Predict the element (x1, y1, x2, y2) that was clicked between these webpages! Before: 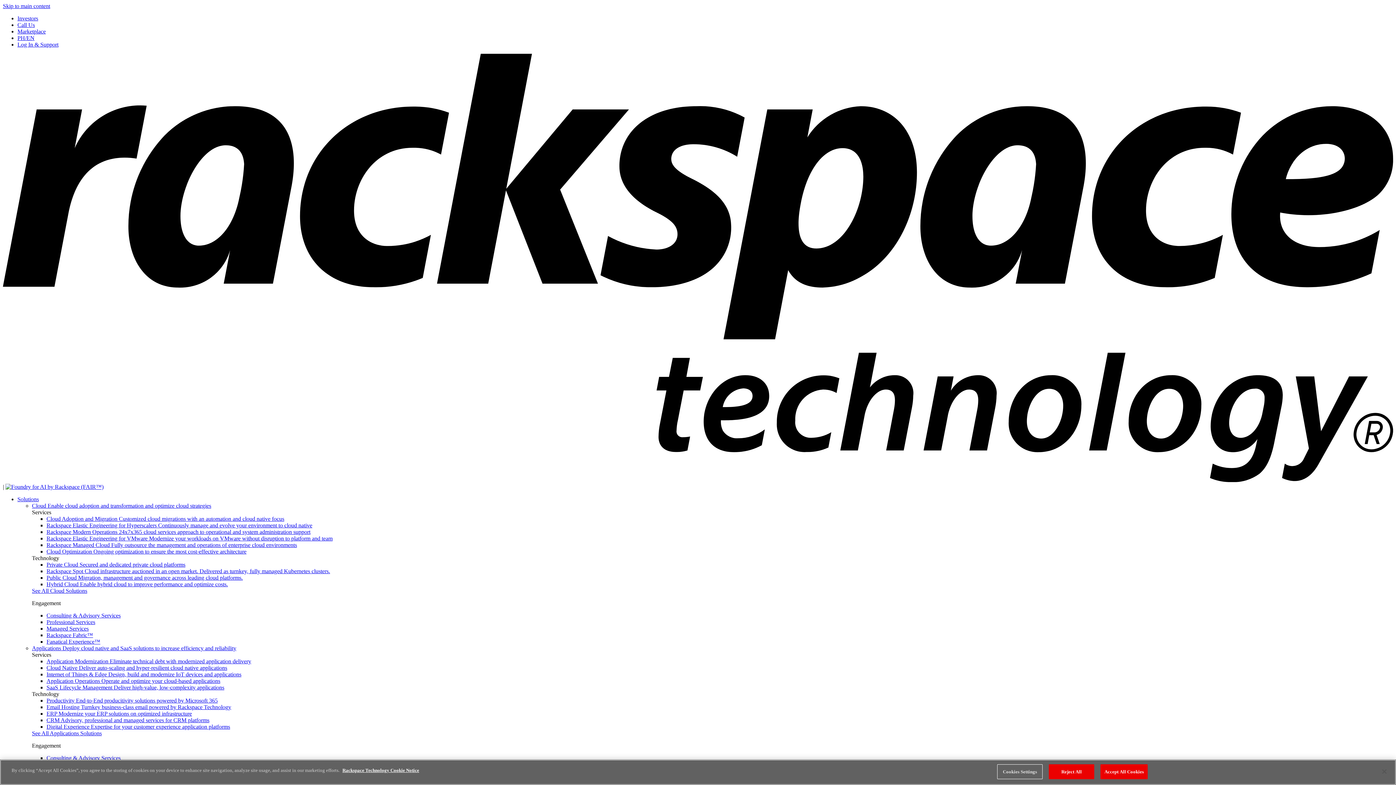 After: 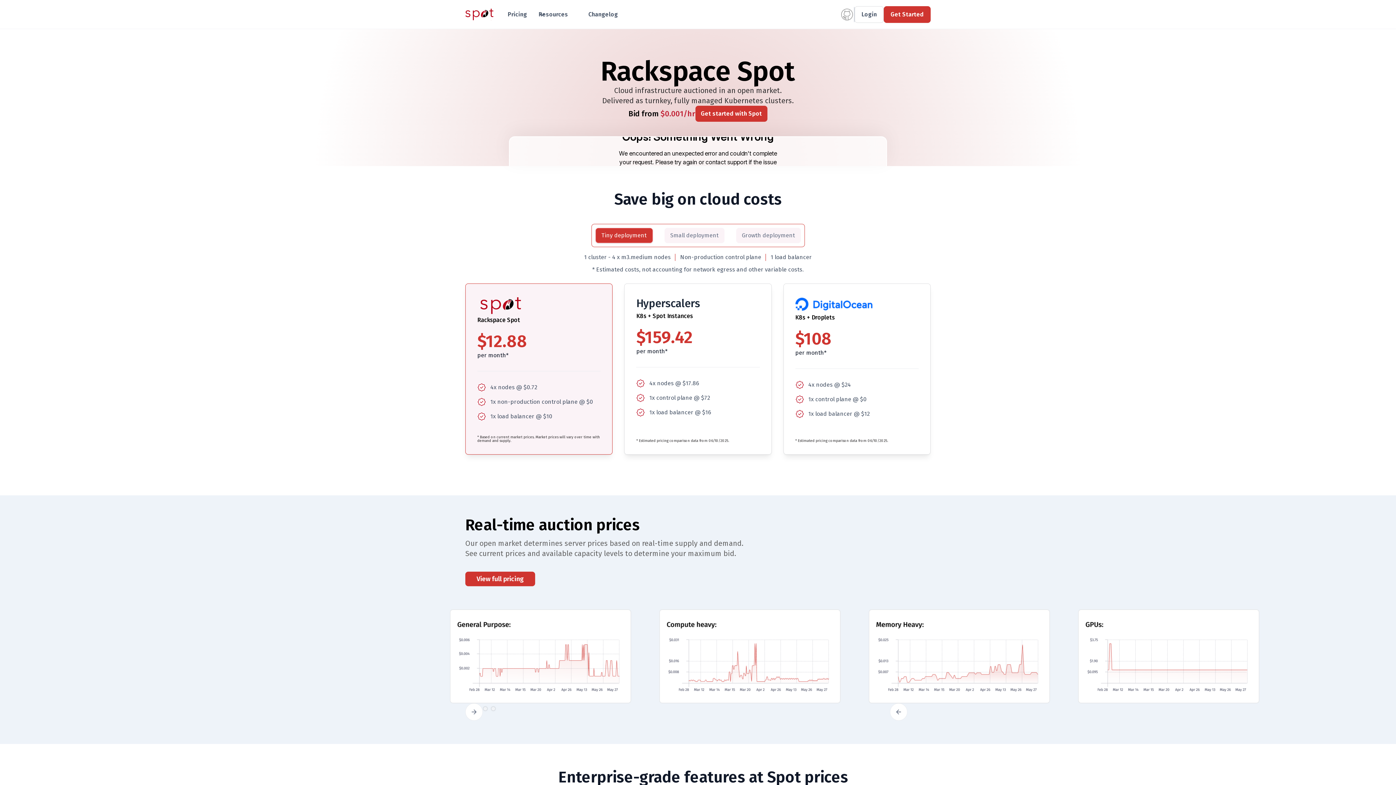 Action: bbox: (46, 568, 330, 574) label: Rackspace Spot Cloud infrastructure auctioned in an open market. Delivered as turnkey, fully managed Kubernetes clusters.